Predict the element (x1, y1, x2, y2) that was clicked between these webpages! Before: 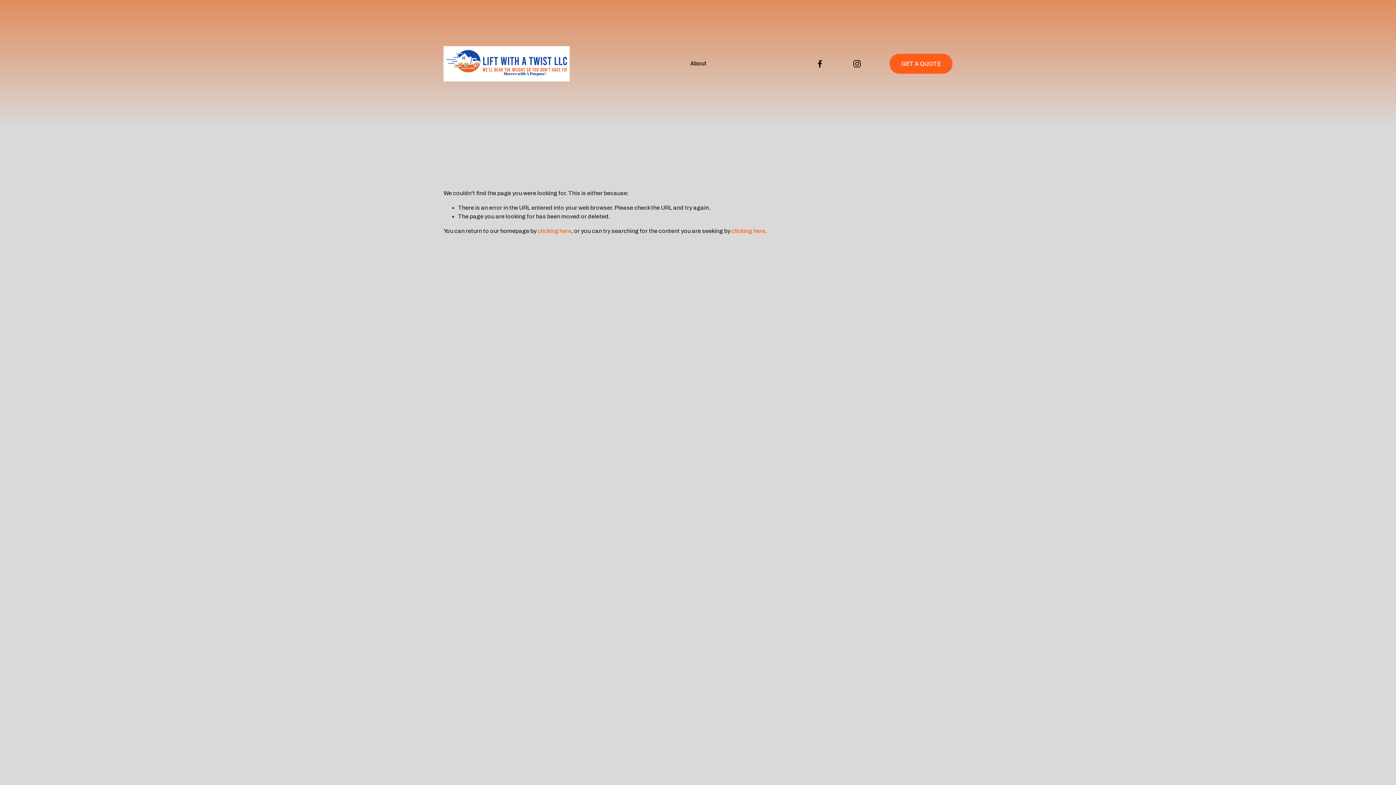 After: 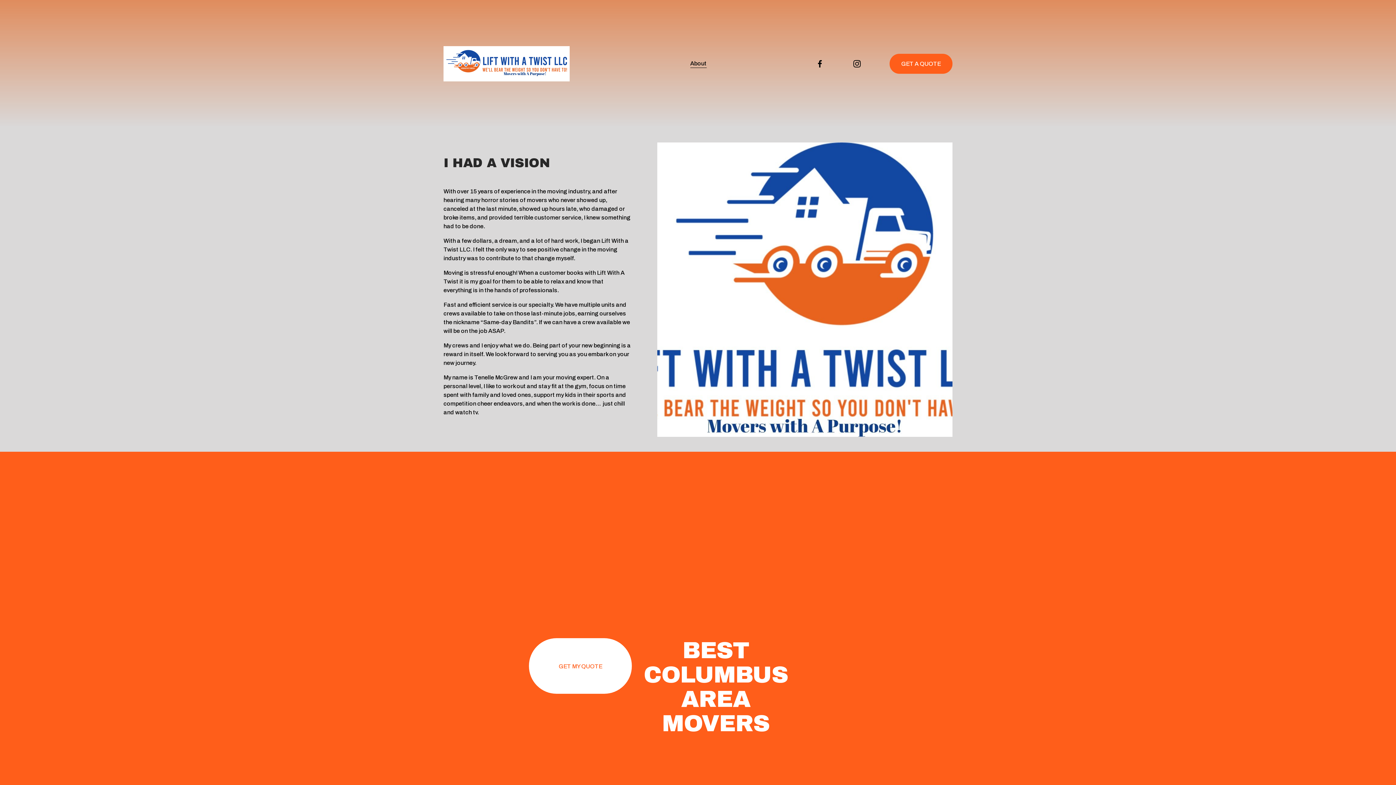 Action: label: About bbox: (690, 58, 706, 68)